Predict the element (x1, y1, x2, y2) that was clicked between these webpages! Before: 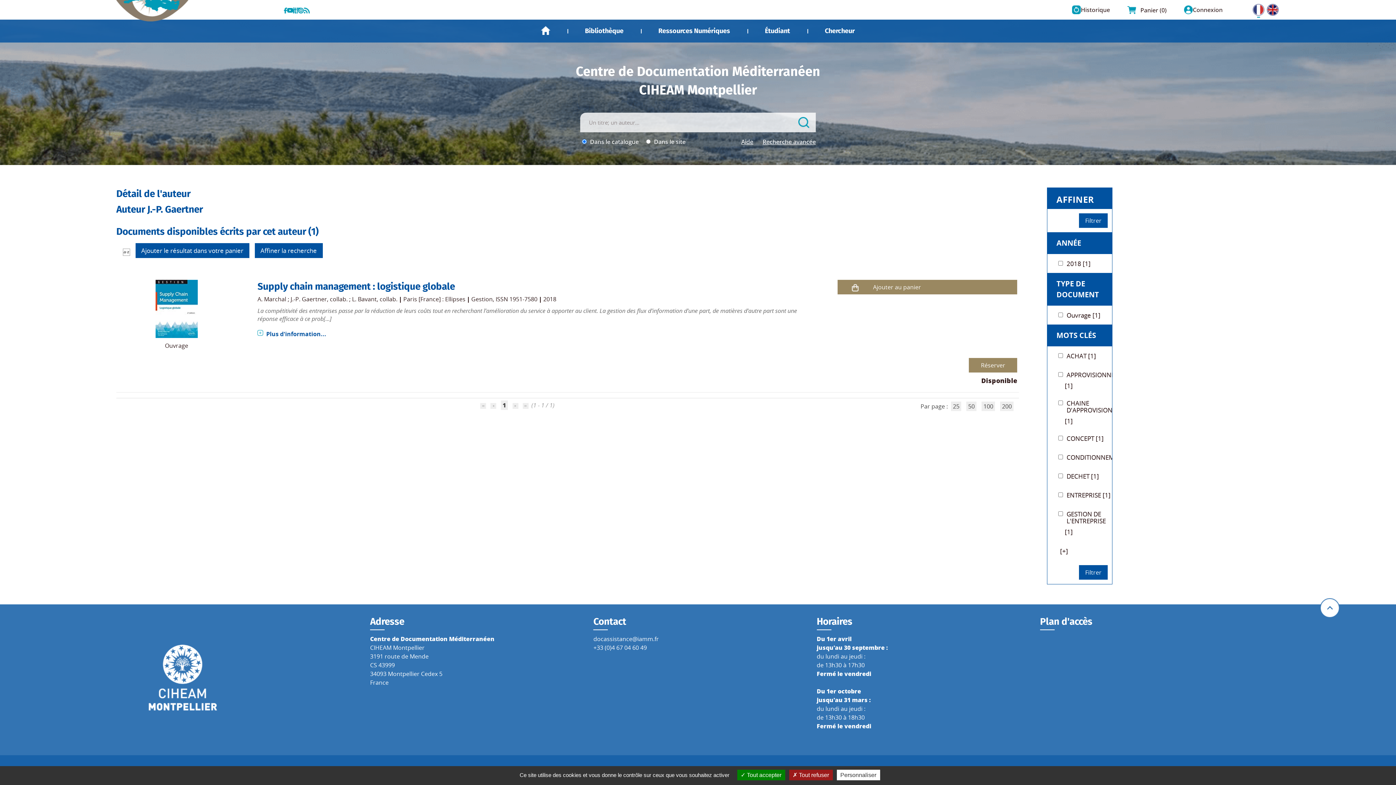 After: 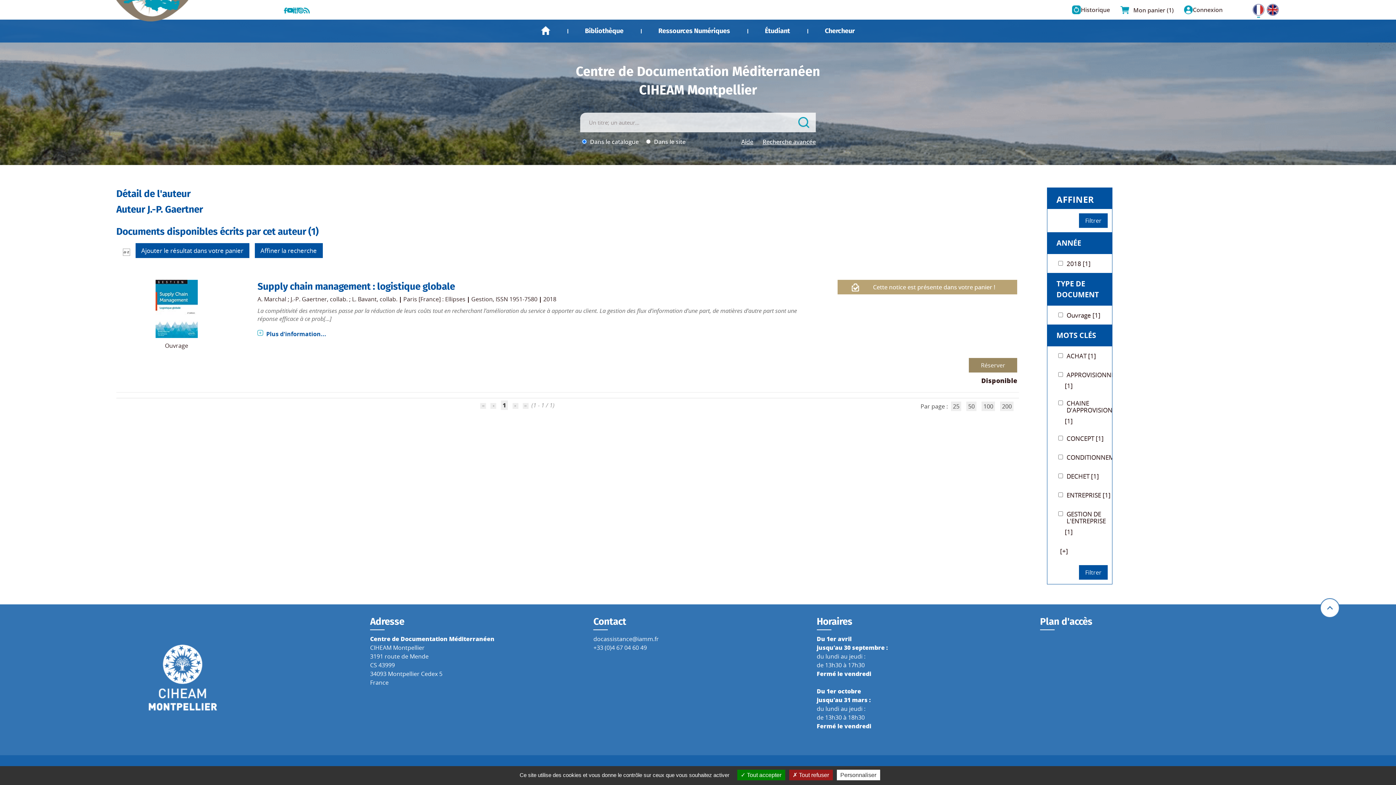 Action: bbox: (873, 283, 1015, 291) label: Ajouter au panier